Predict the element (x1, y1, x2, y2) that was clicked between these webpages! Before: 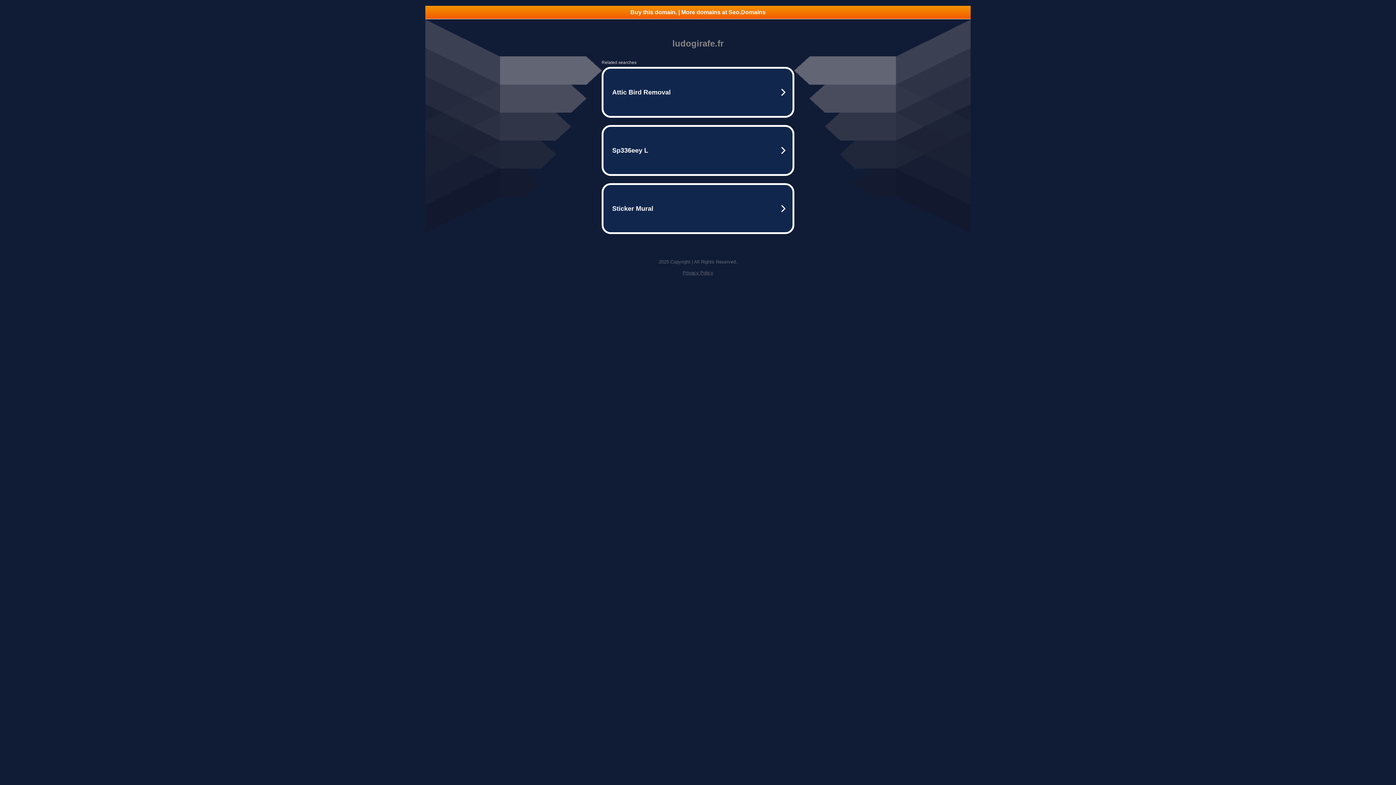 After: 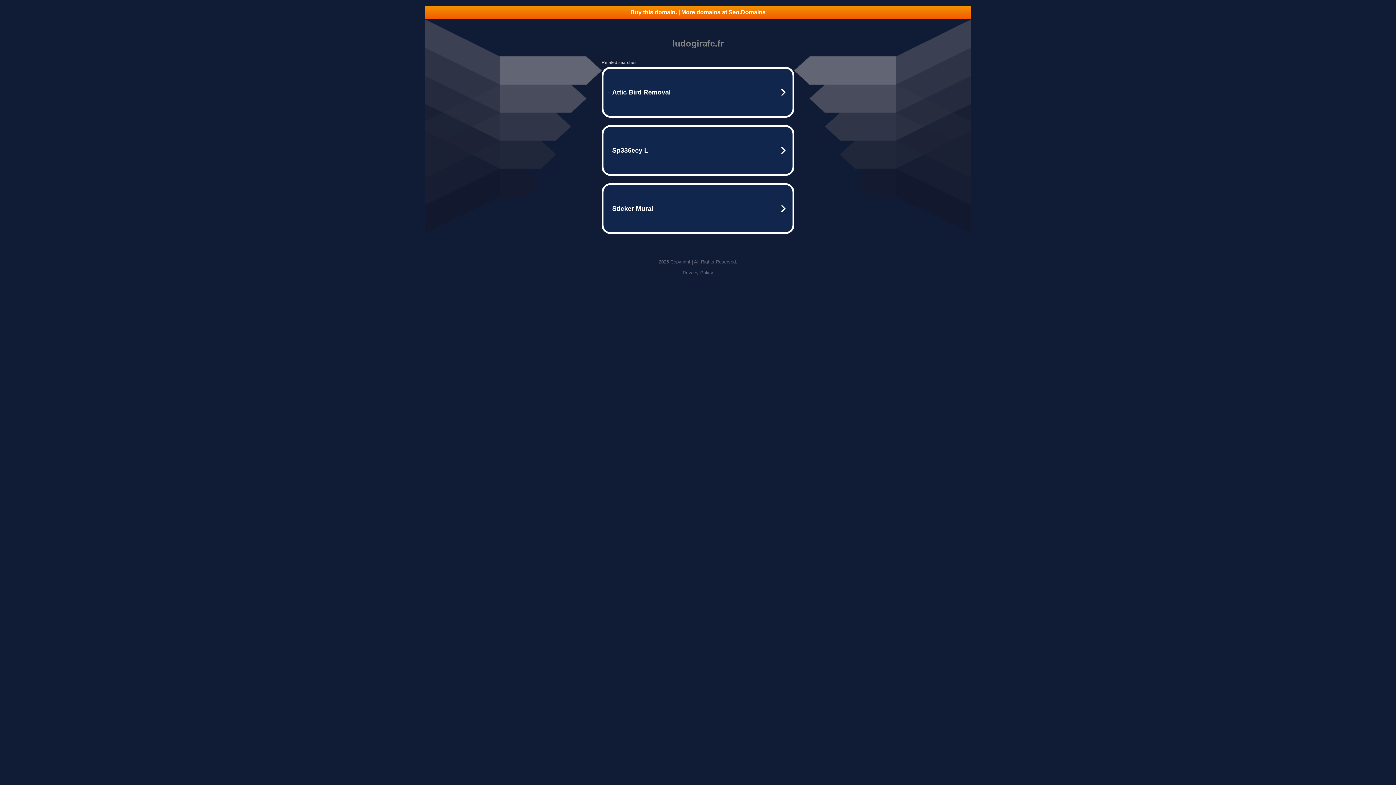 Action: bbox: (682, 270, 713, 275) label: Privacy Policy